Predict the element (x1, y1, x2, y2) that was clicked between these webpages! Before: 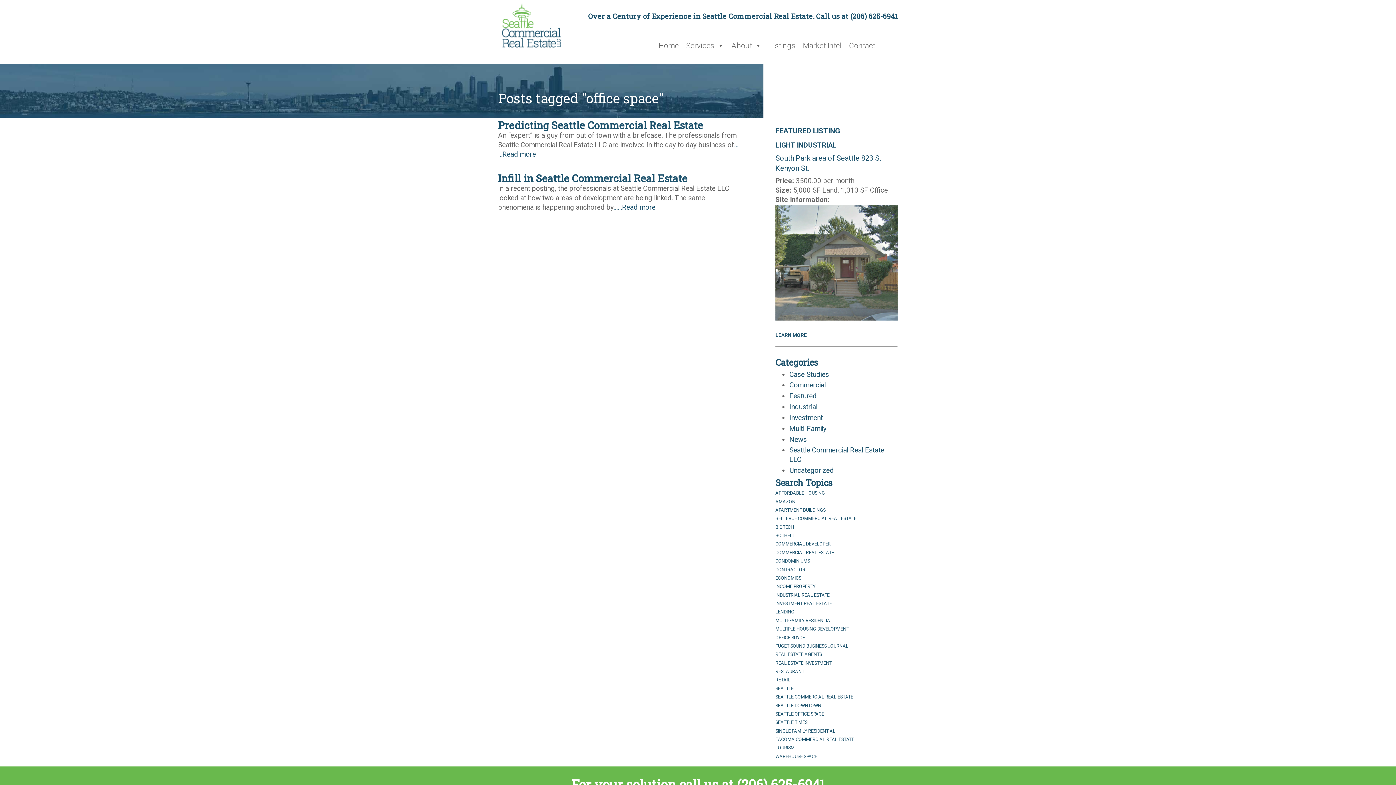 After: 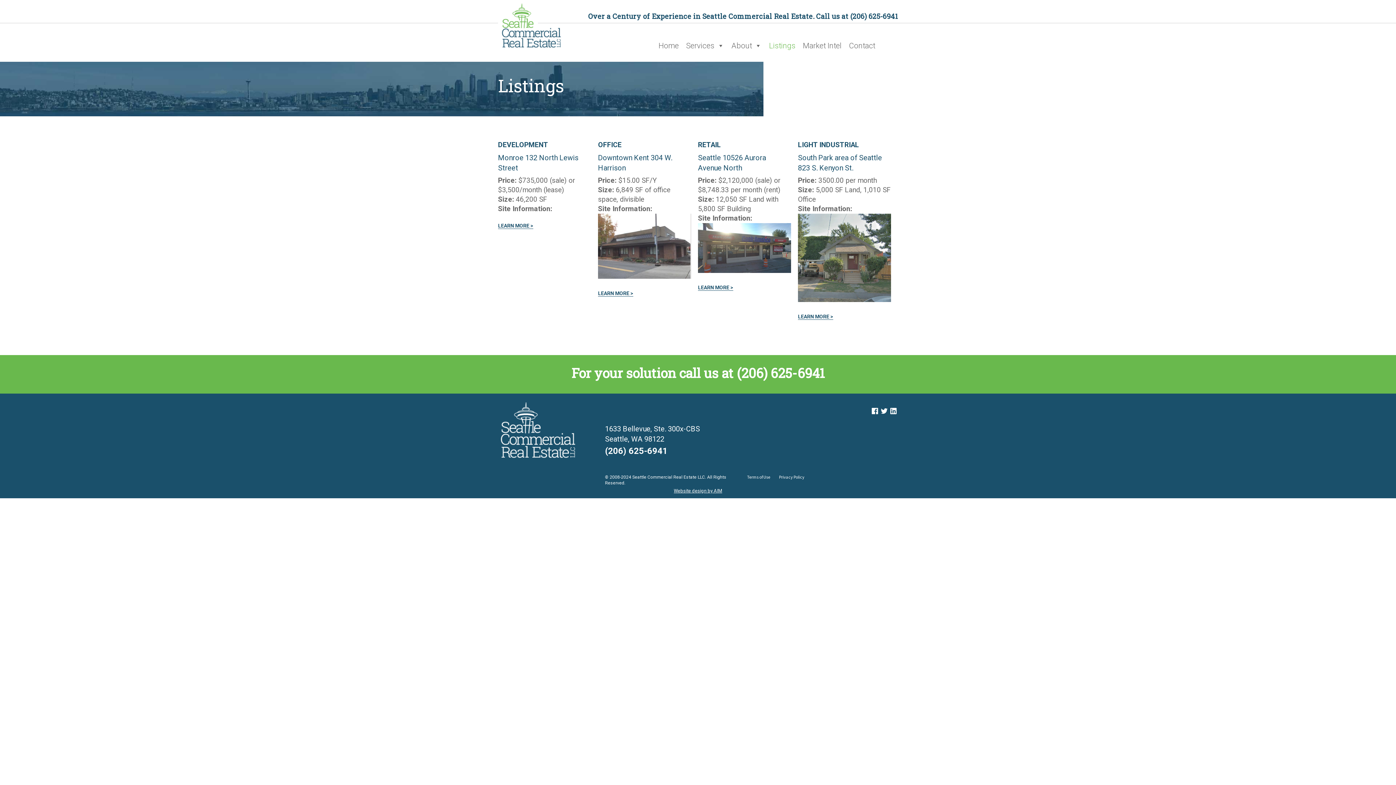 Action: label: Listings bbox: (765, 38, 799, 53)